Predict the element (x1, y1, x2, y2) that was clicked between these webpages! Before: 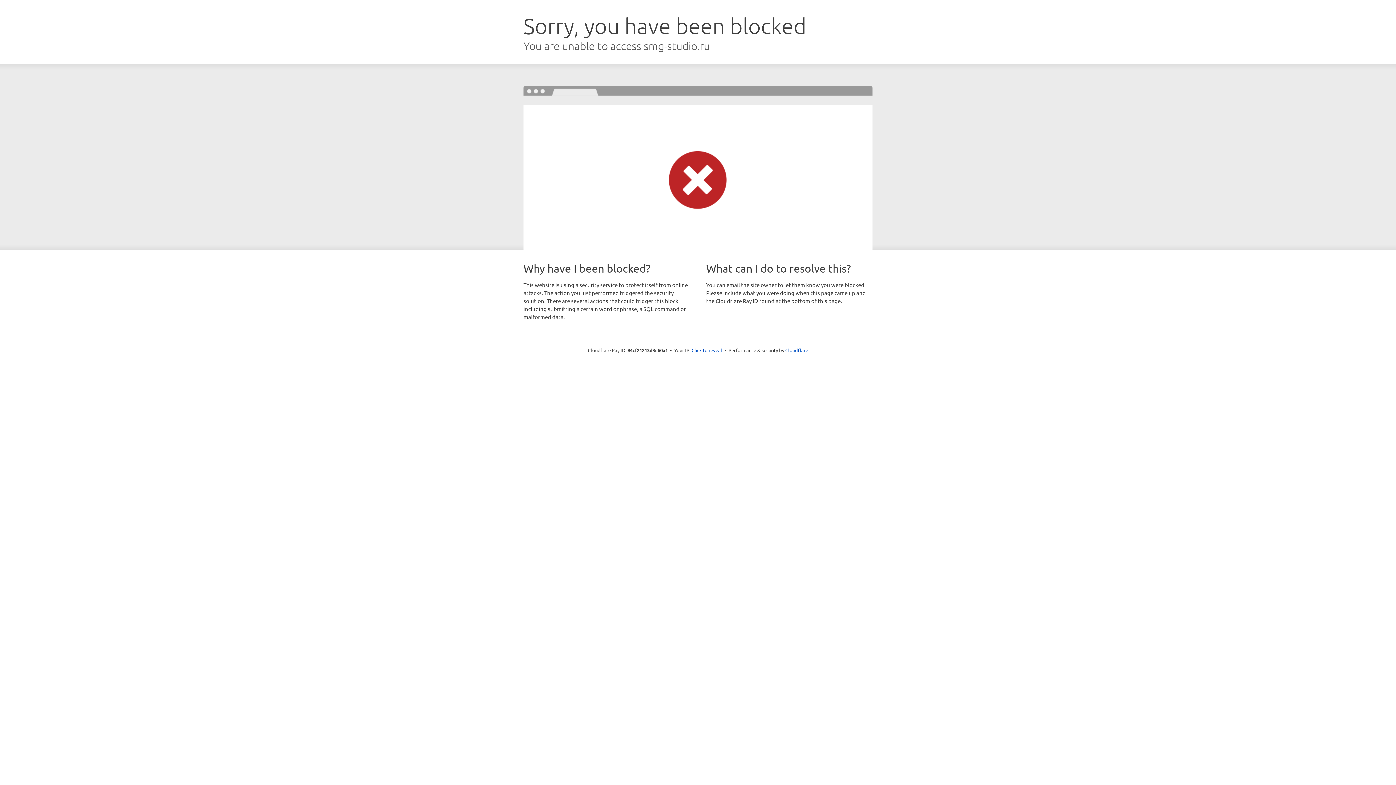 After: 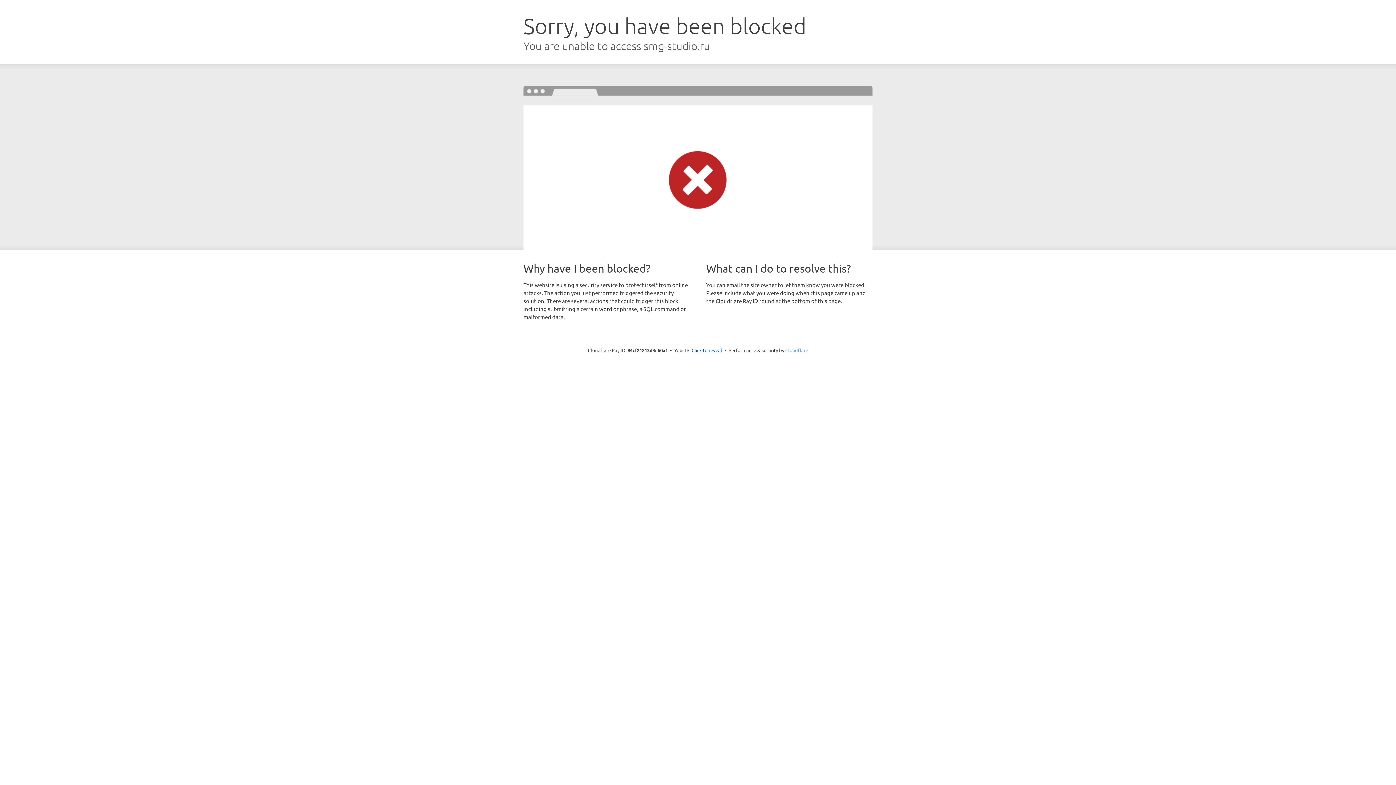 Action: bbox: (785, 347, 808, 353) label: Cloudflare